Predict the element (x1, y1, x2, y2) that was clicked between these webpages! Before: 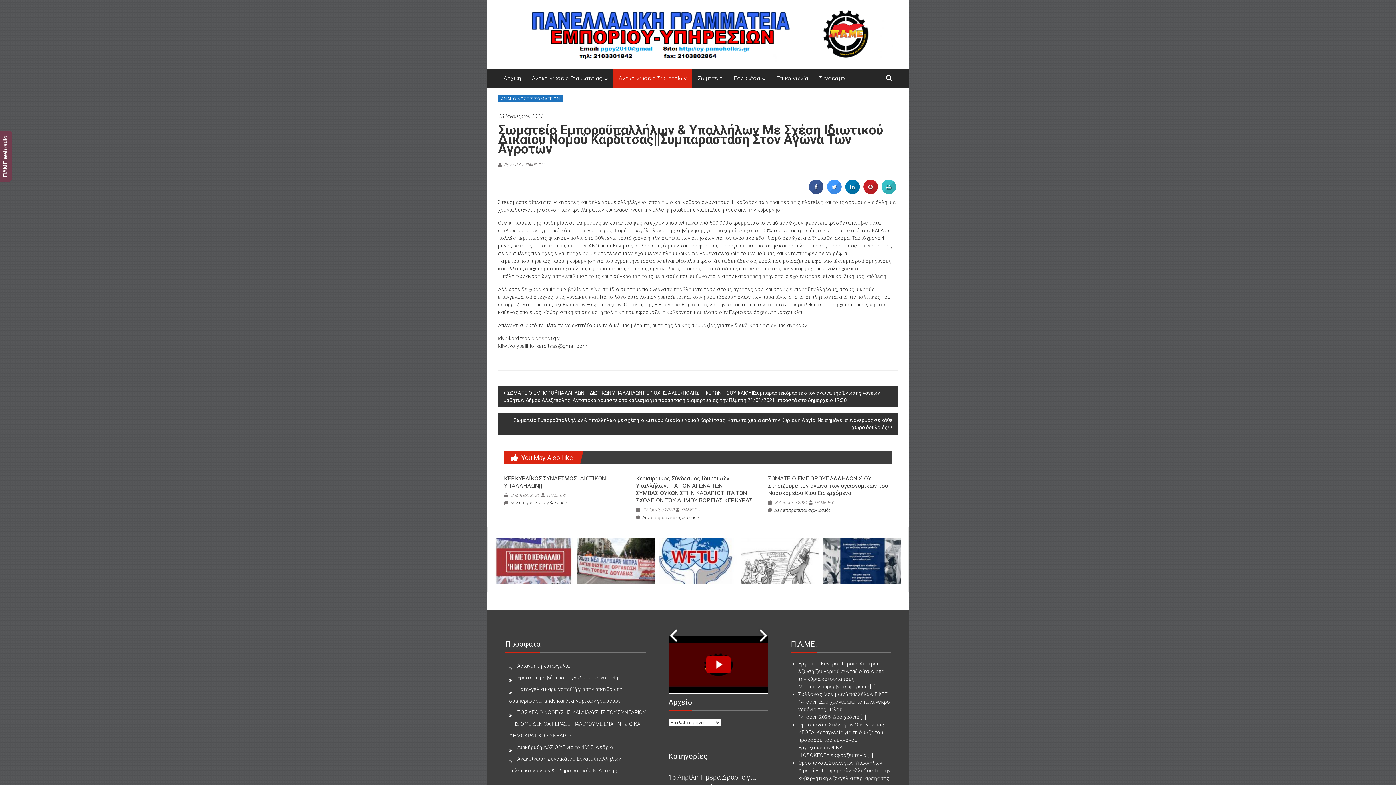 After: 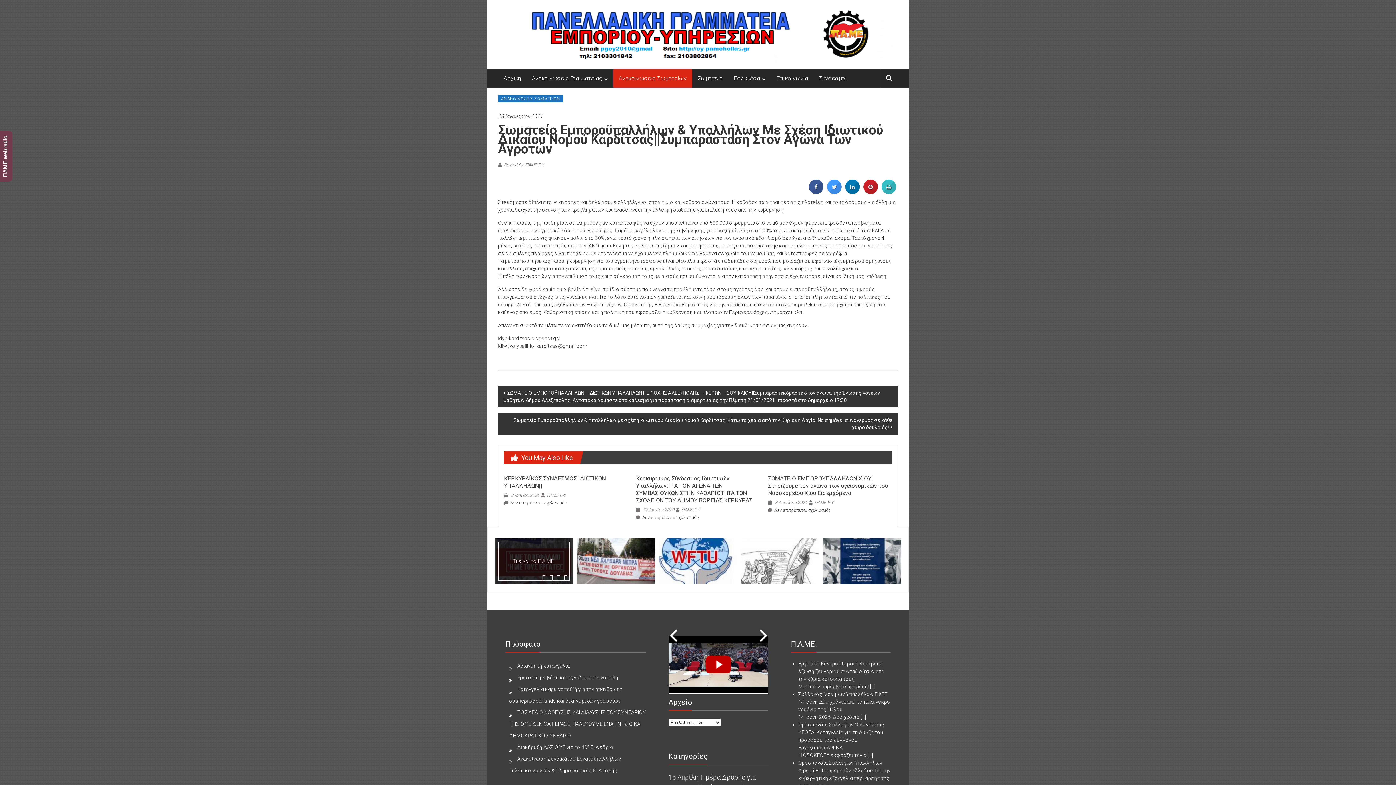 Action: label: Τι είναι το Π.Α.ΜΕ. bbox: (494, 538, 573, 584)